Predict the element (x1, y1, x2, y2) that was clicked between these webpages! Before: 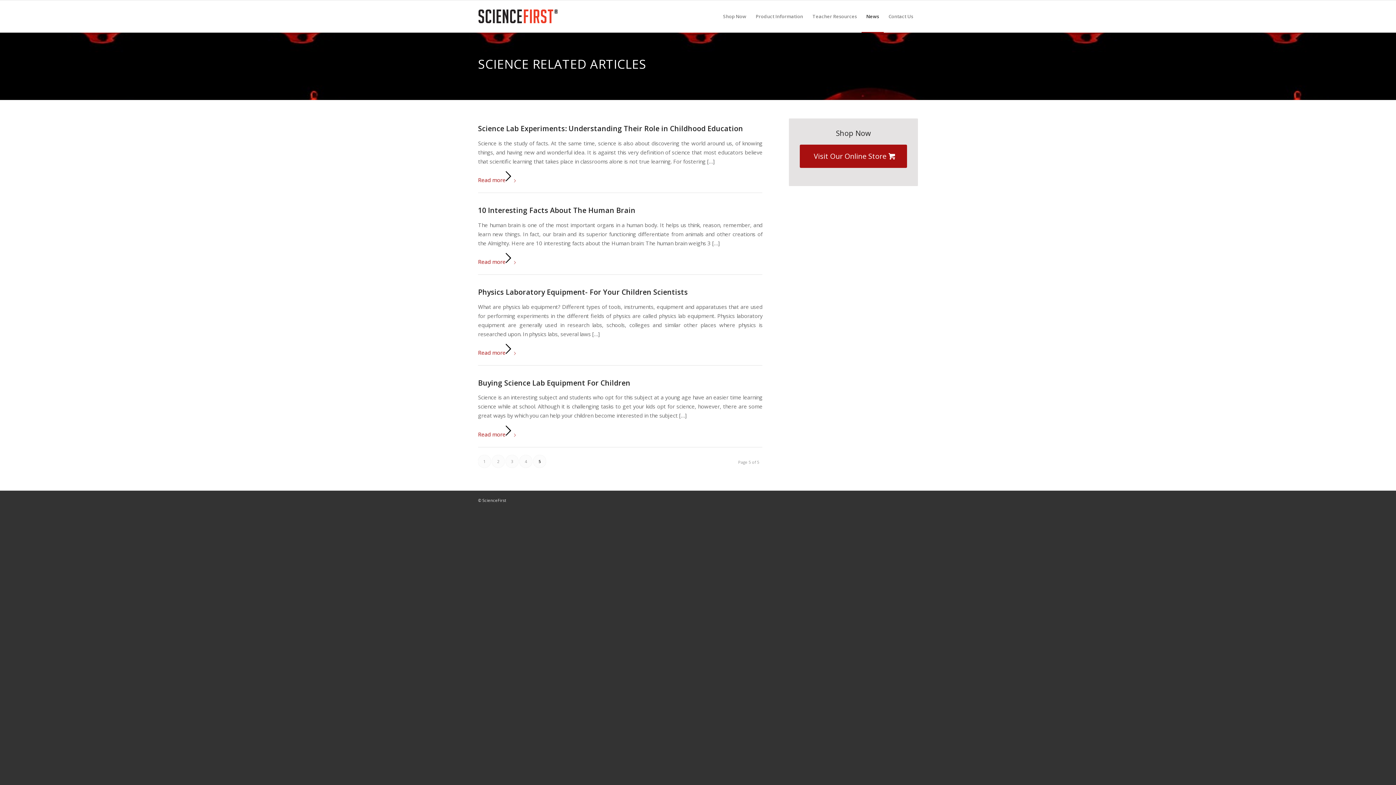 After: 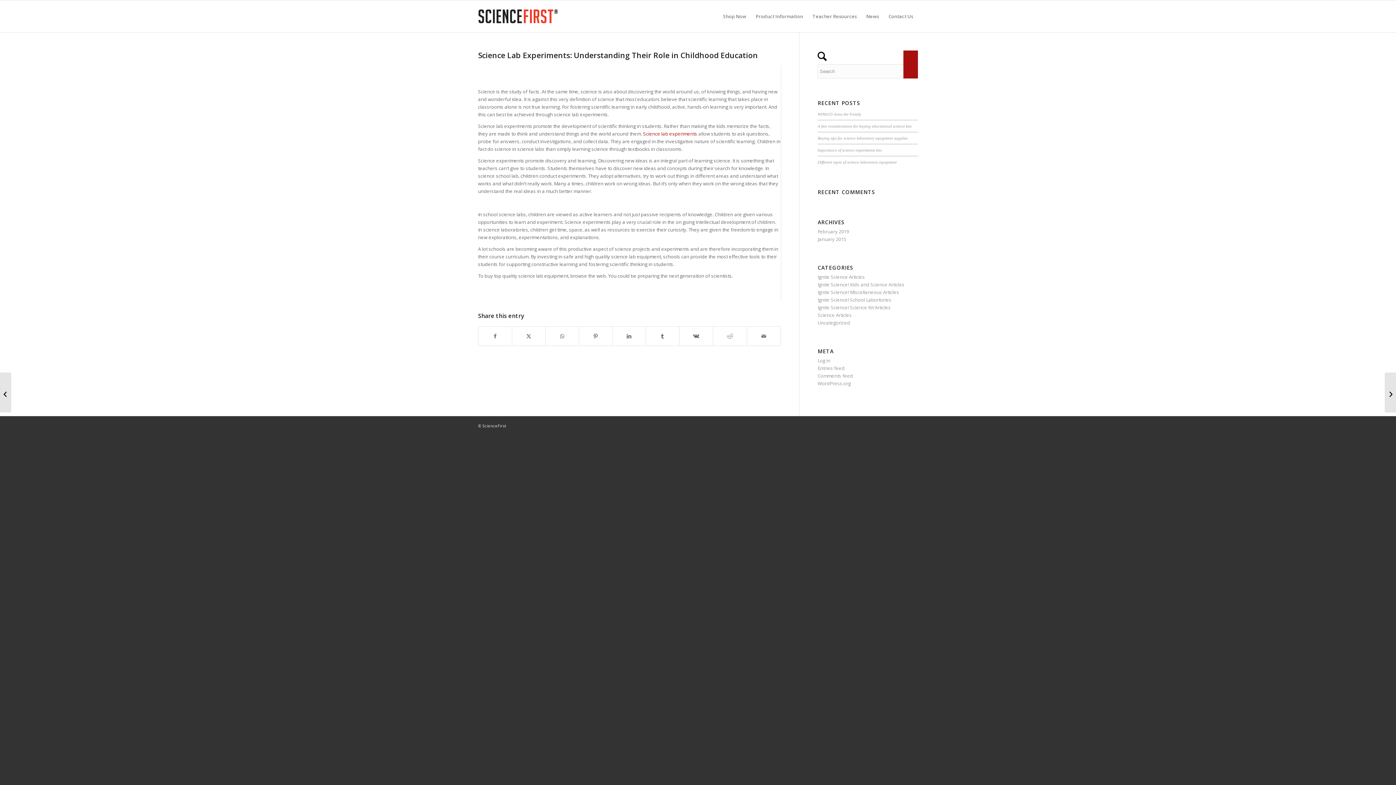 Action: label: Science Lab Experiments: Understanding Their Role in Childhood Education bbox: (478, 123, 743, 133)